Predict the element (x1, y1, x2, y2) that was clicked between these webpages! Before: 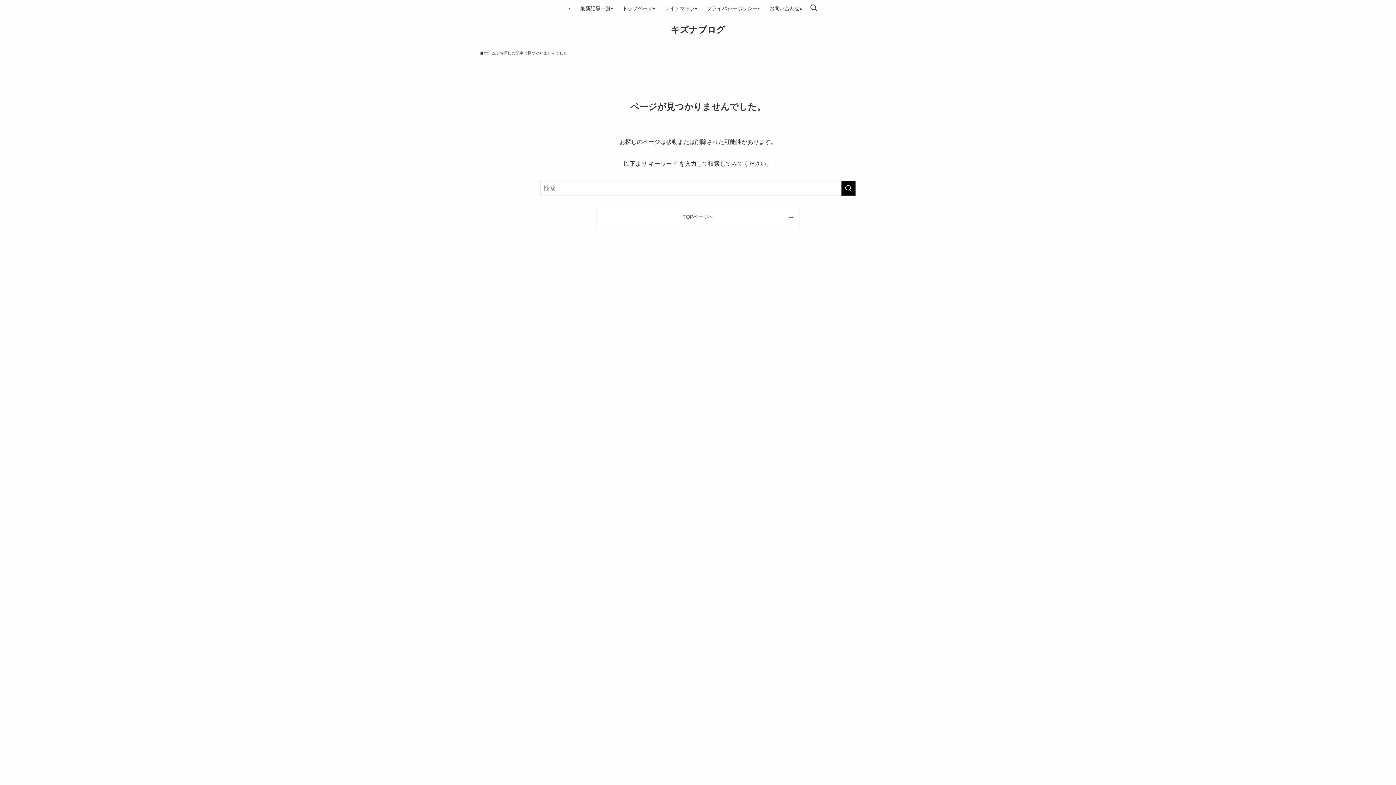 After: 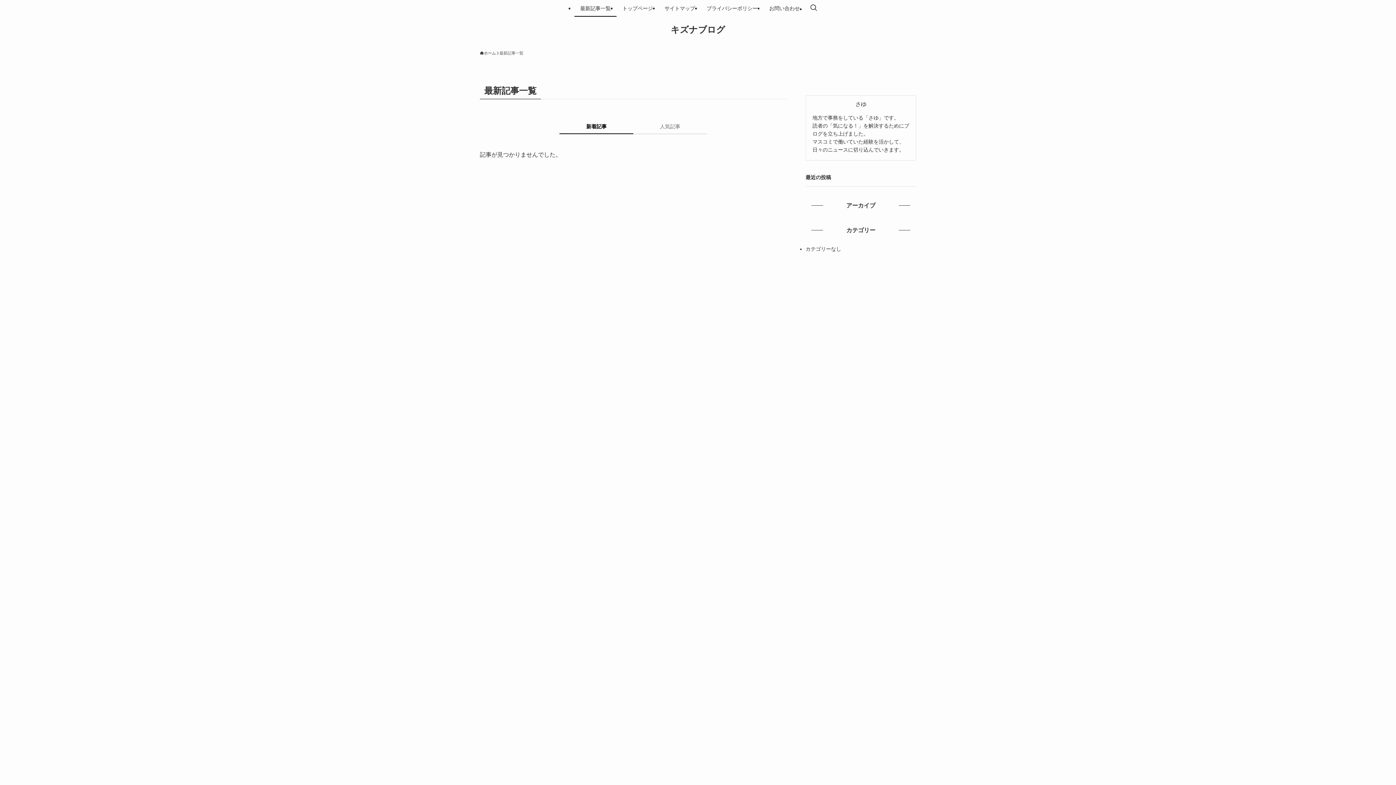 Action: bbox: (574, 0, 616, 16) label: 最新記事一覧